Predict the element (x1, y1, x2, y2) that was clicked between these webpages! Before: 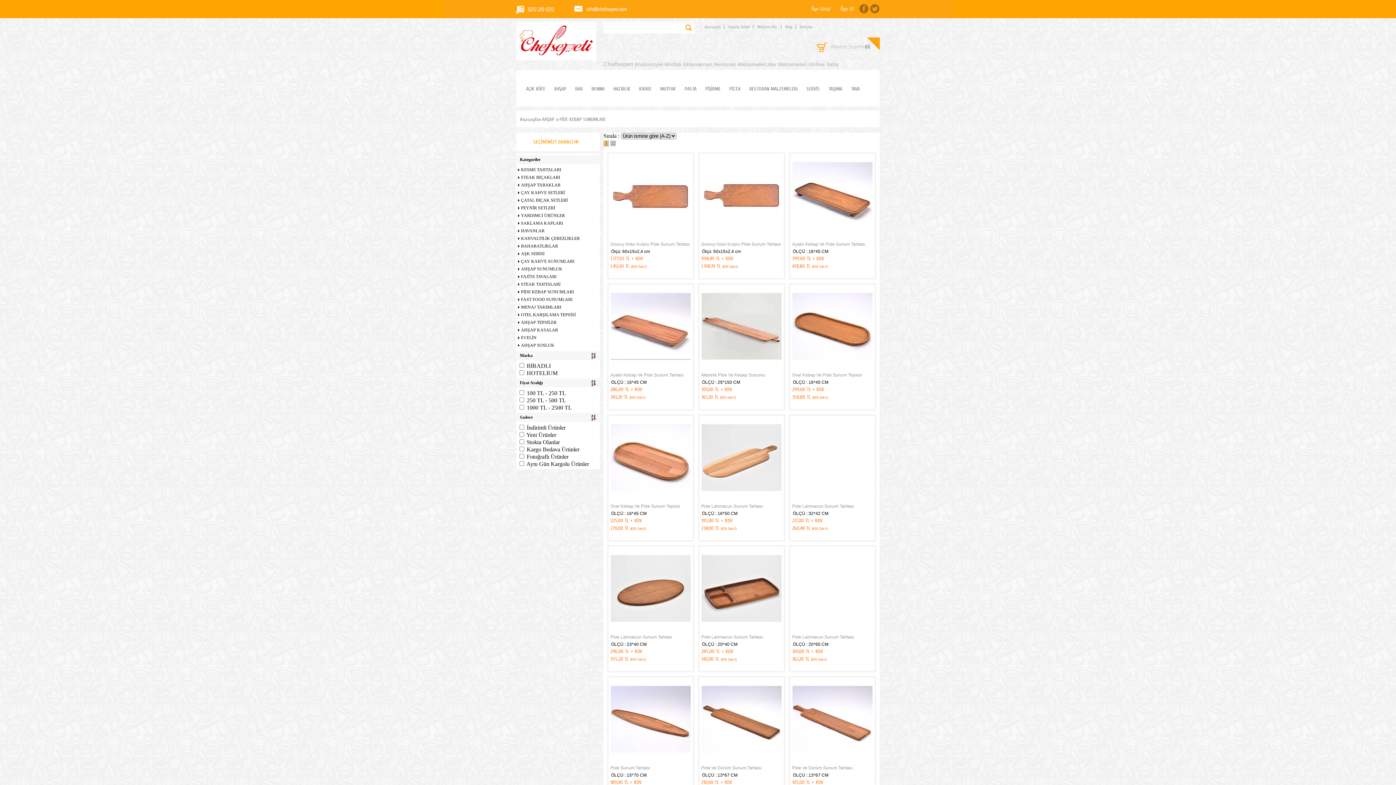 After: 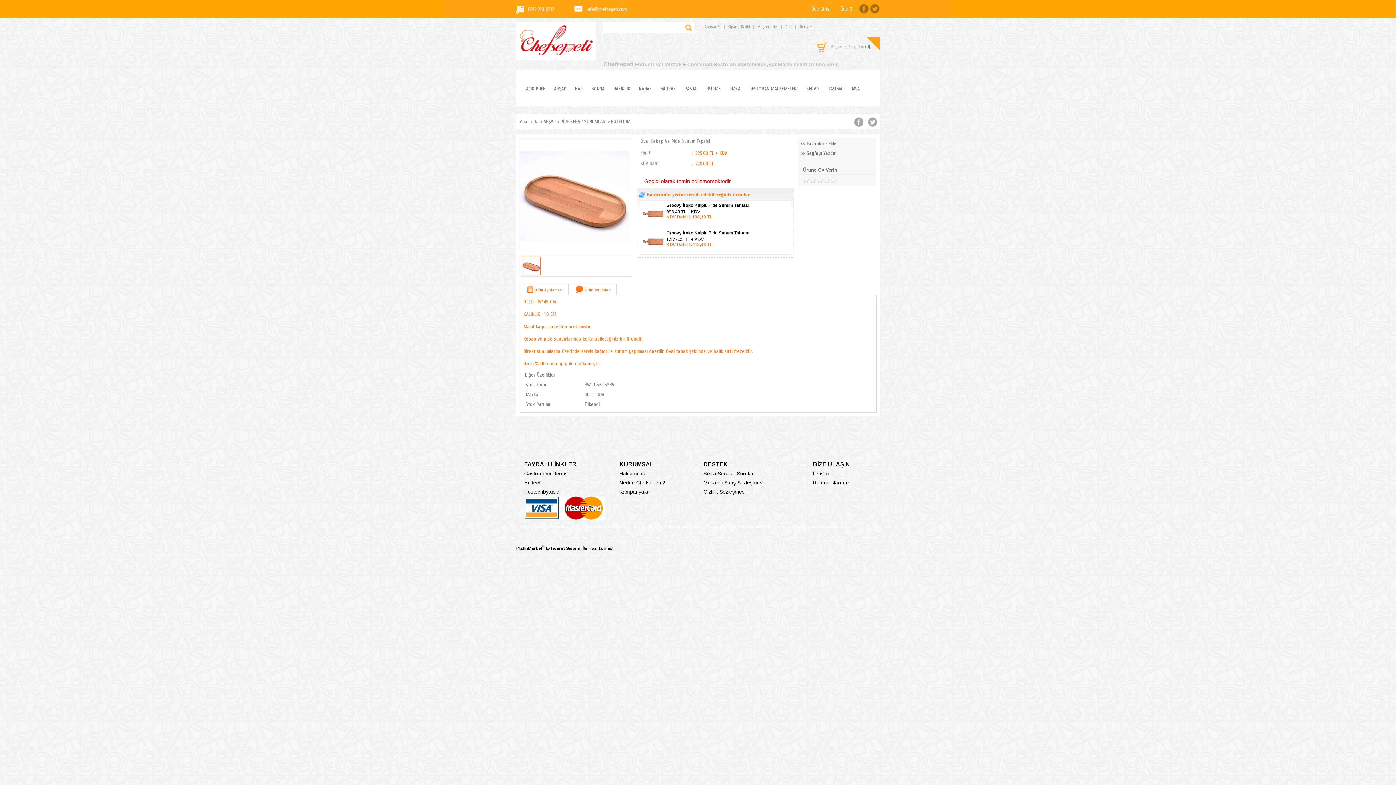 Action: bbox: (610, 497, 690, 502)